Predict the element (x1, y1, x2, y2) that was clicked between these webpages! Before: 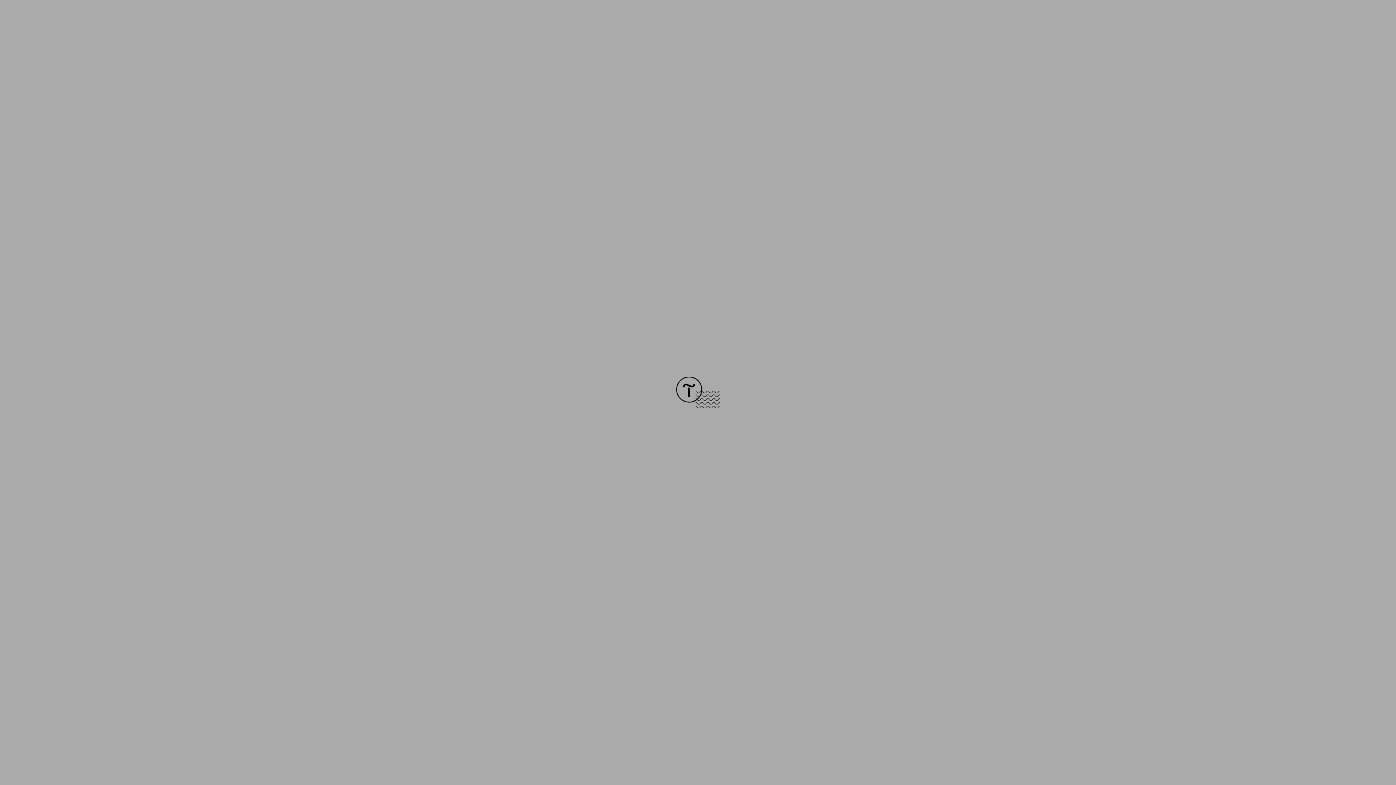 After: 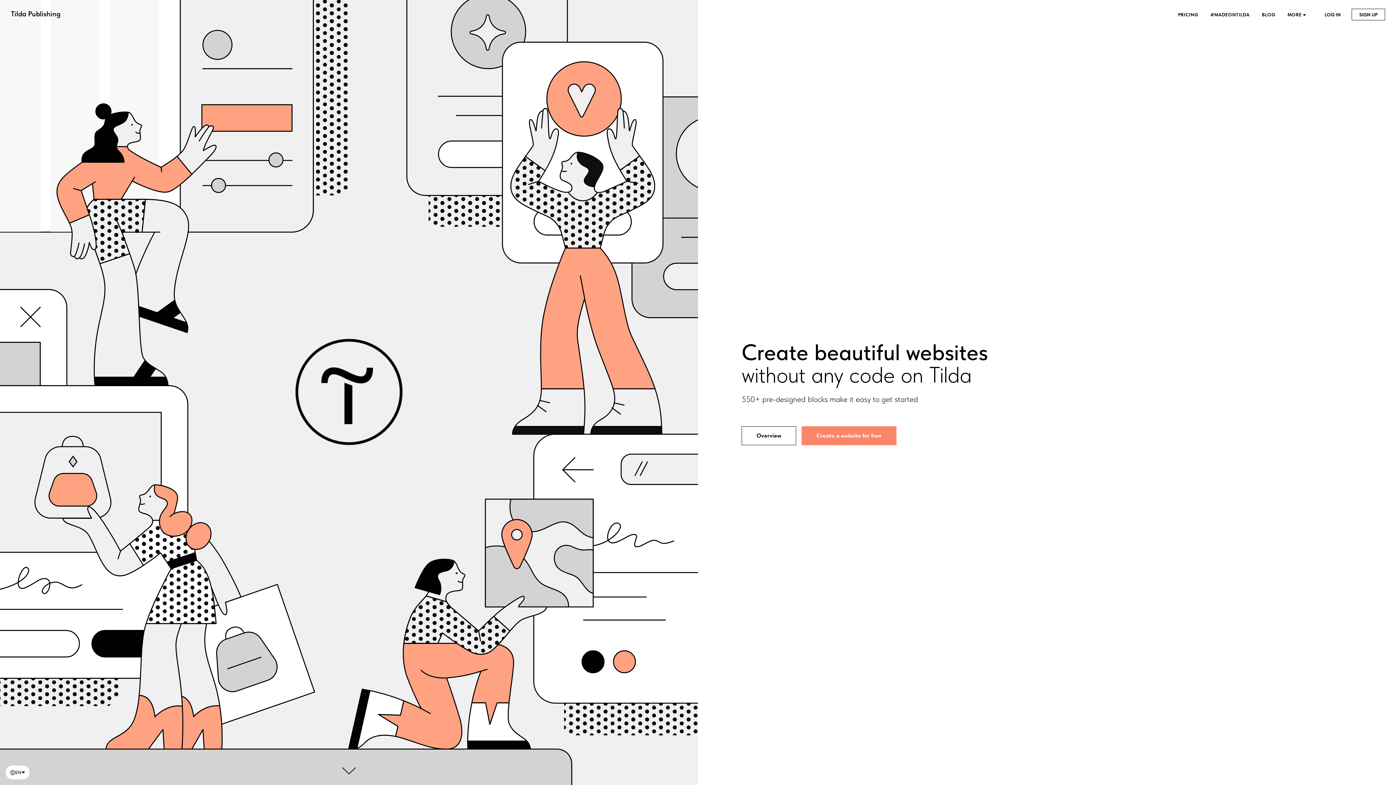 Action: bbox: (676, 403, 720, 409)